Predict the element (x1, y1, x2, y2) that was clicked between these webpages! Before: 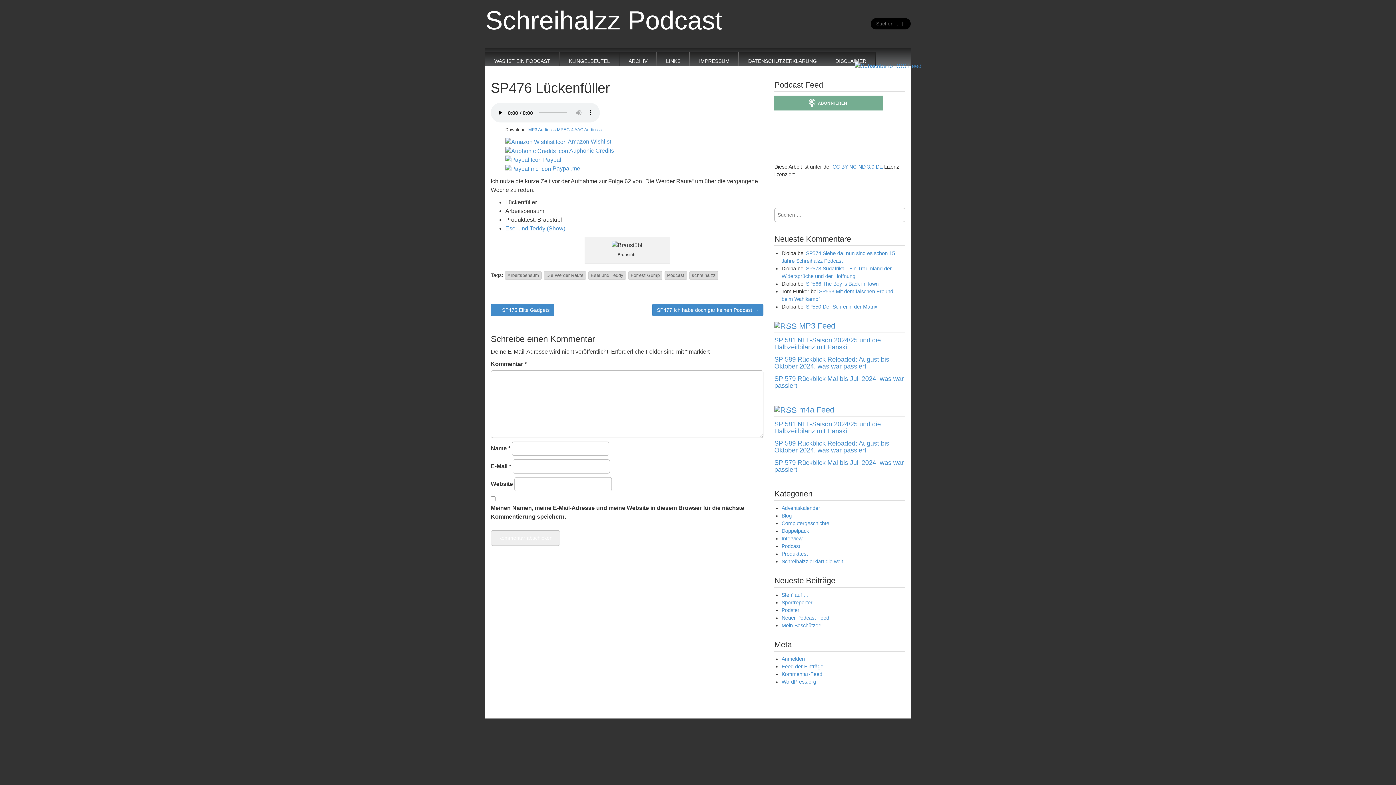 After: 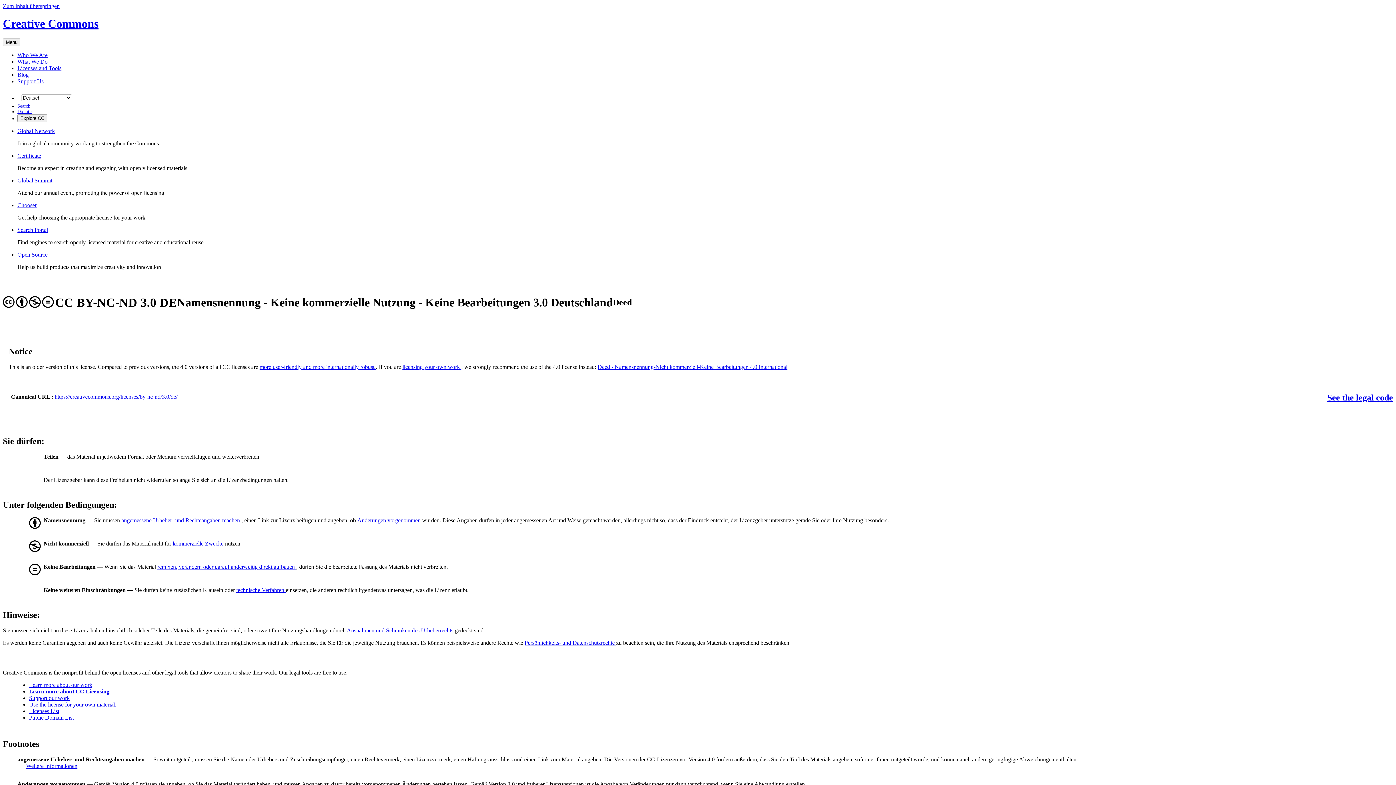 Action: bbox: (832, 164, 882, 169) label: CC BY-NC-ND 3.0 DE